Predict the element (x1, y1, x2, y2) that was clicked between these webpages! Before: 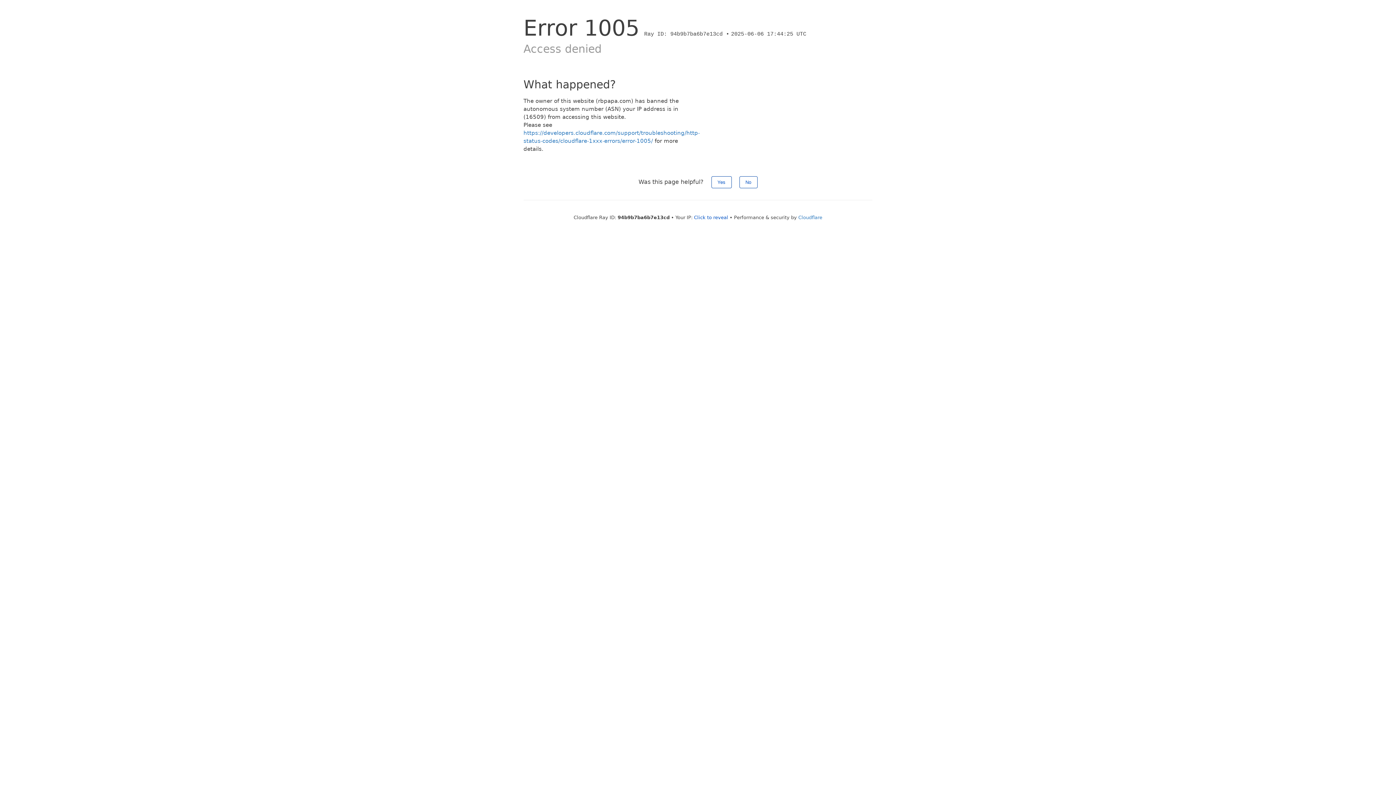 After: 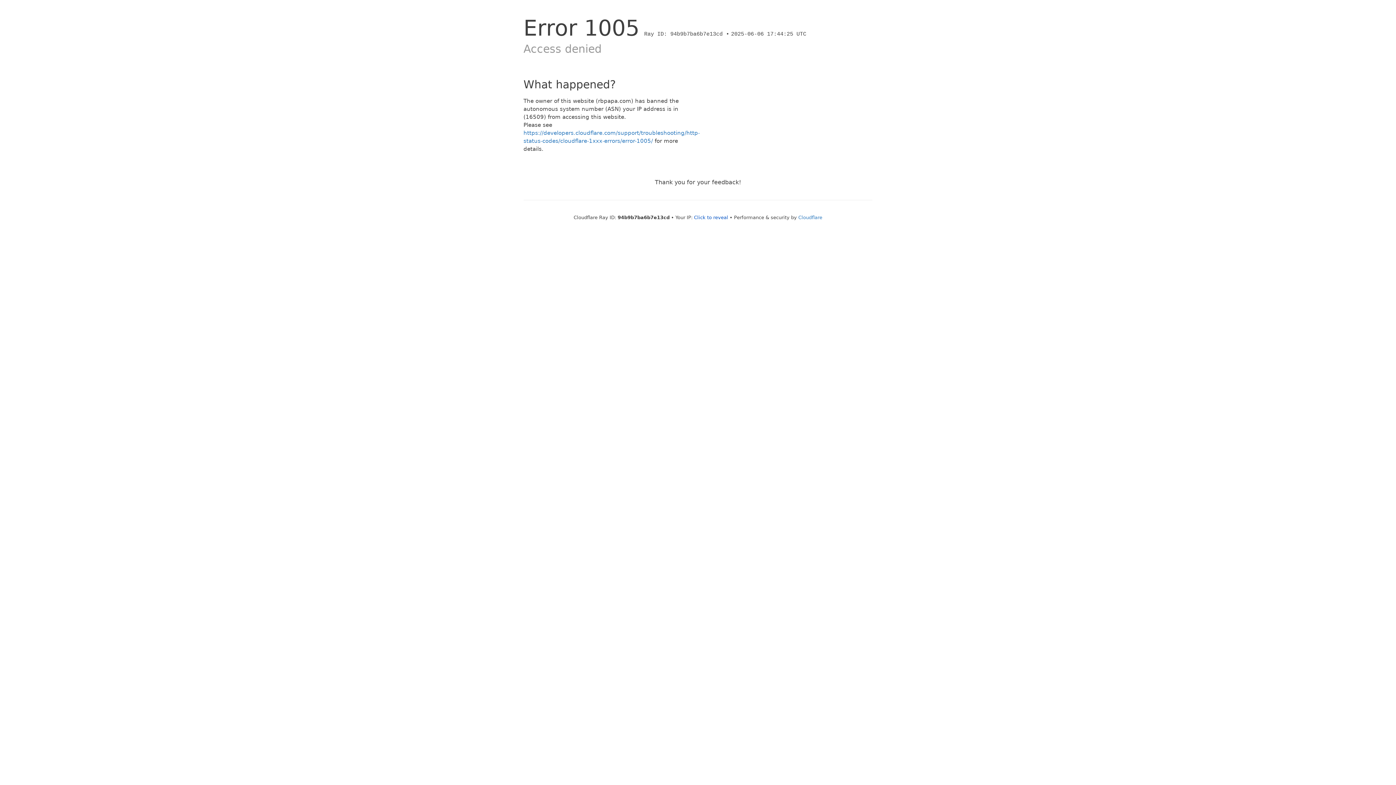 Action: label: No bbox: (739, 176, 757, 188)